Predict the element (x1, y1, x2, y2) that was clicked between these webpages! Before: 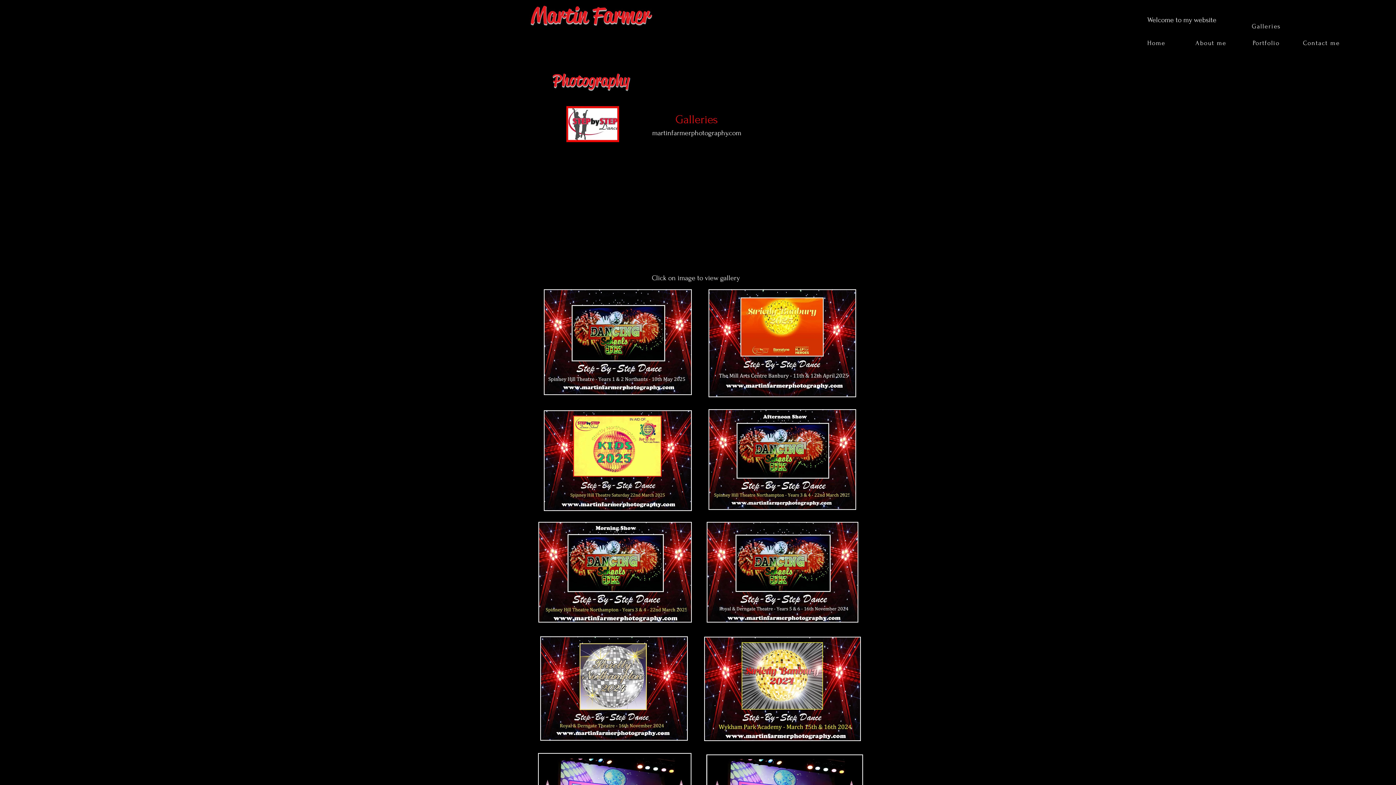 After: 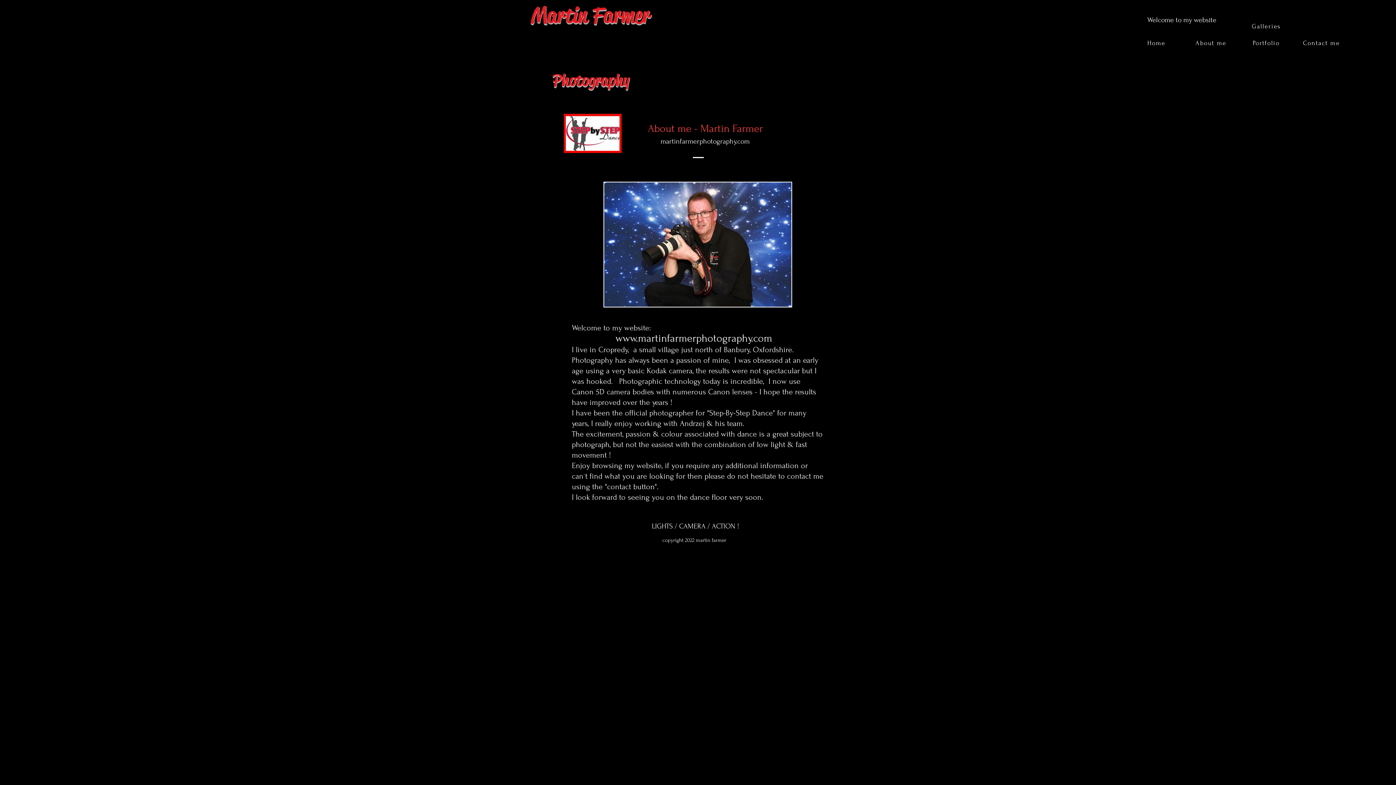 Action: bbox: (1186, 35, 1237, 50) label: About me